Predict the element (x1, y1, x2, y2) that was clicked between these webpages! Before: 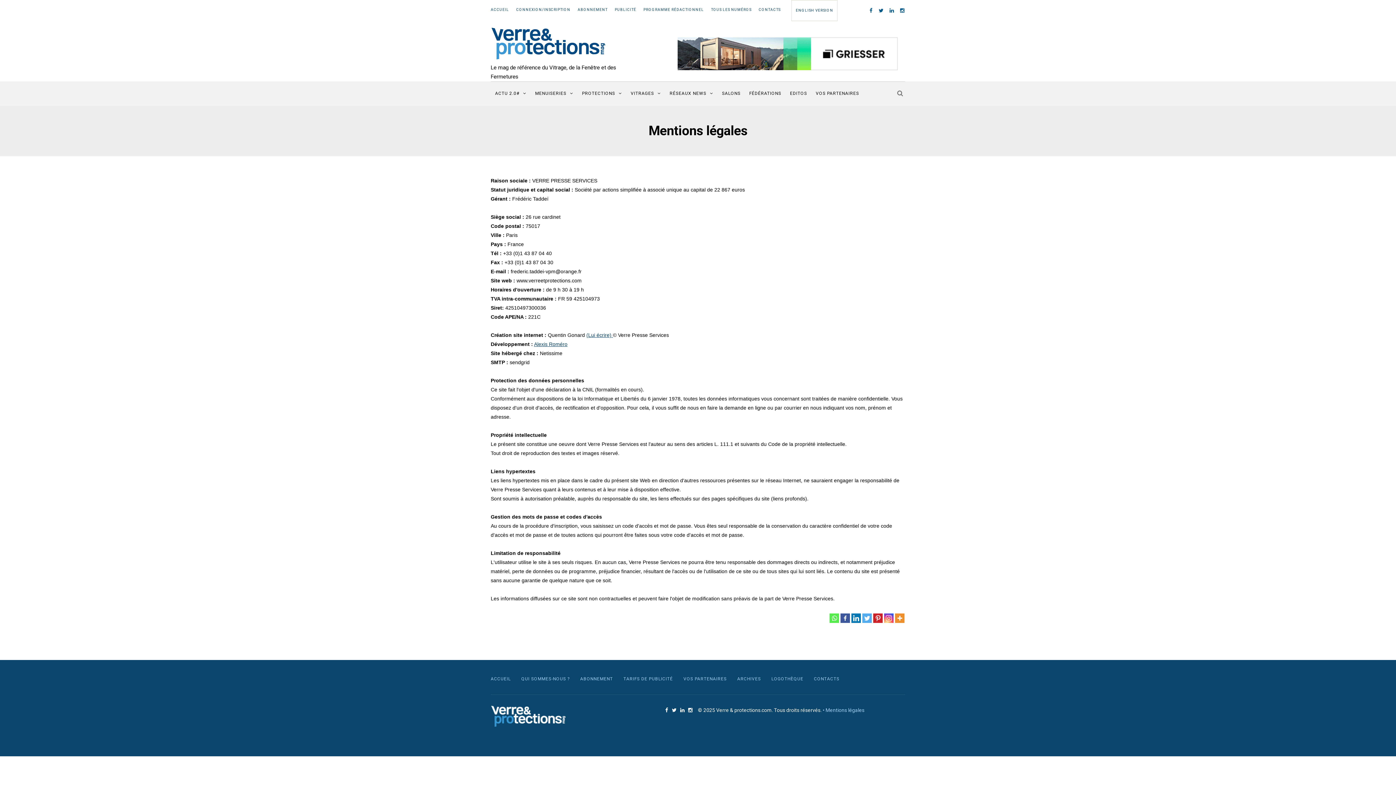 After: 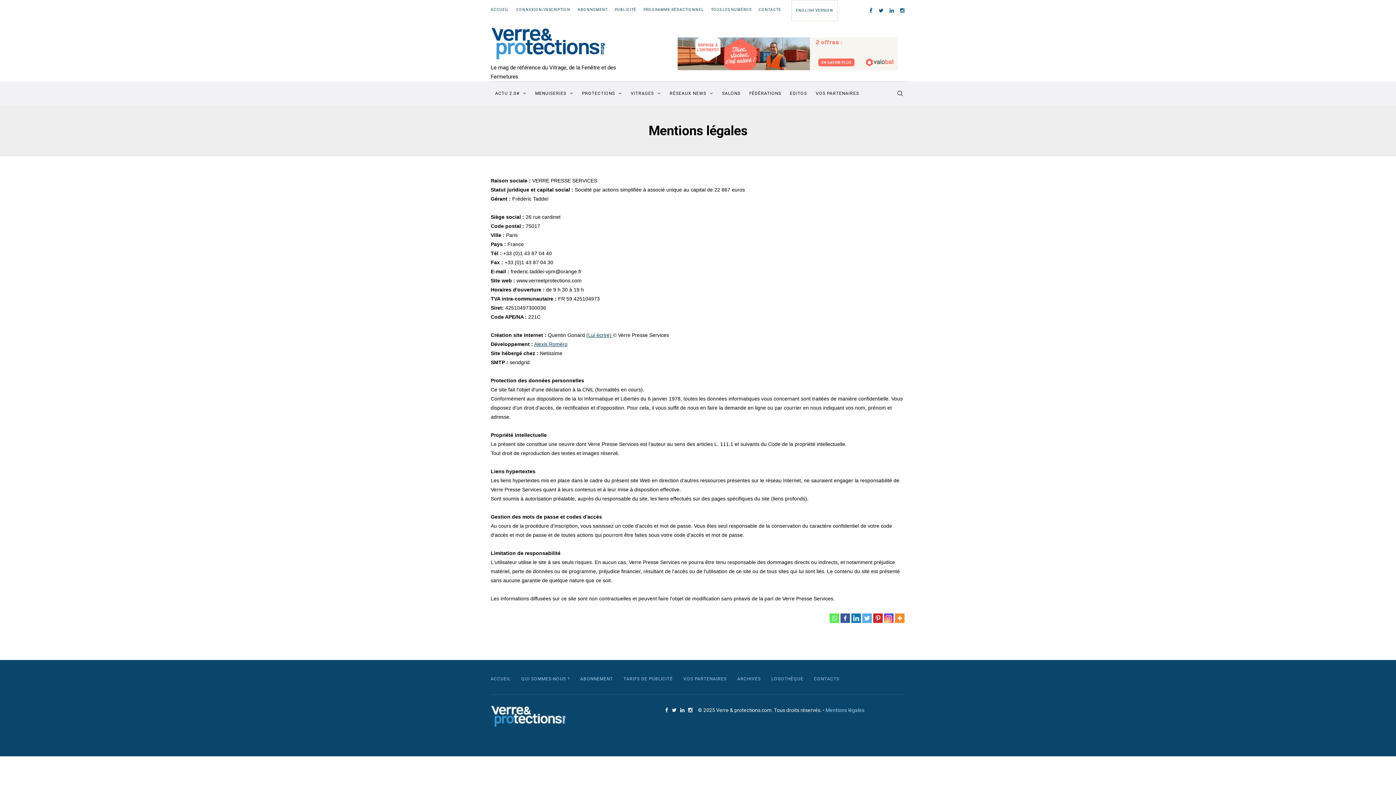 Action: bbox: (862, 613, 872, 623) label: Twitter